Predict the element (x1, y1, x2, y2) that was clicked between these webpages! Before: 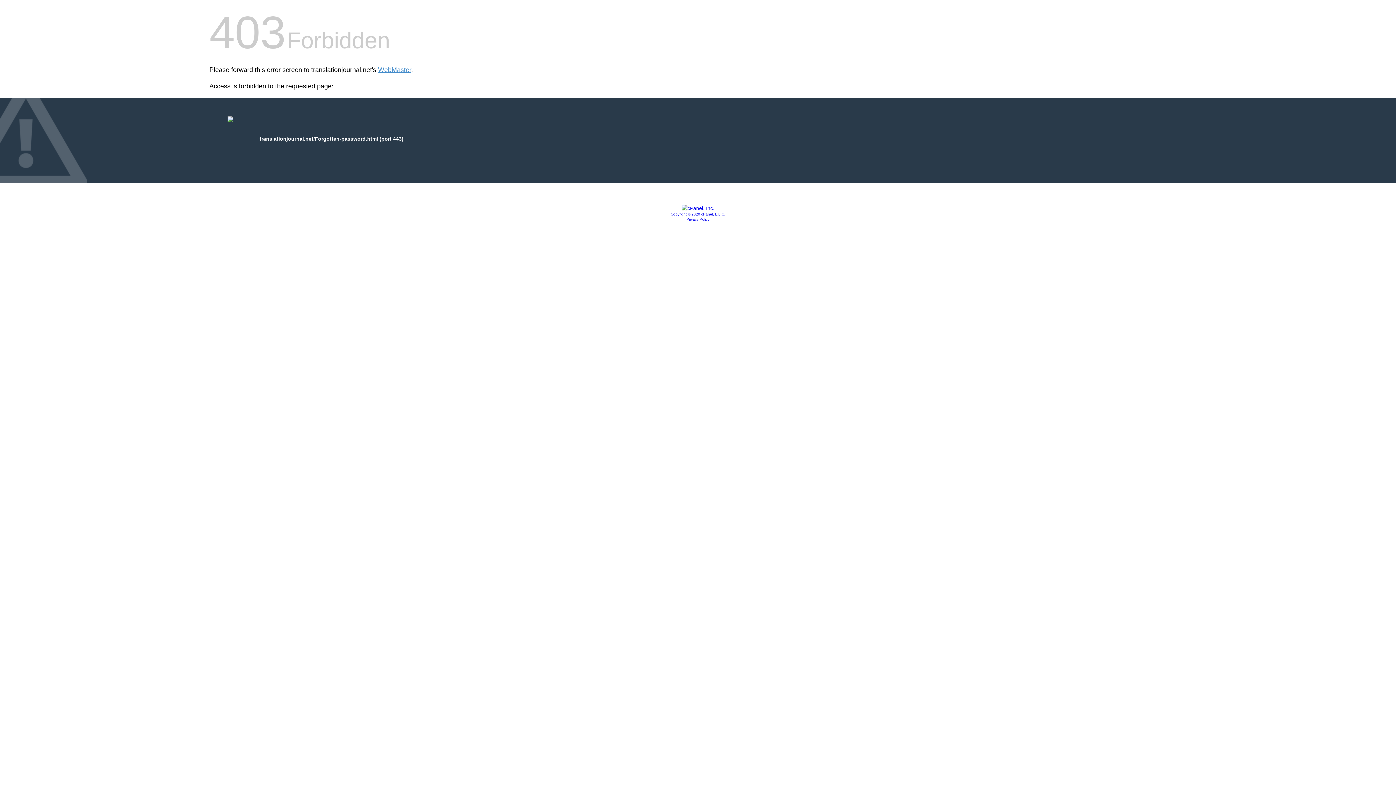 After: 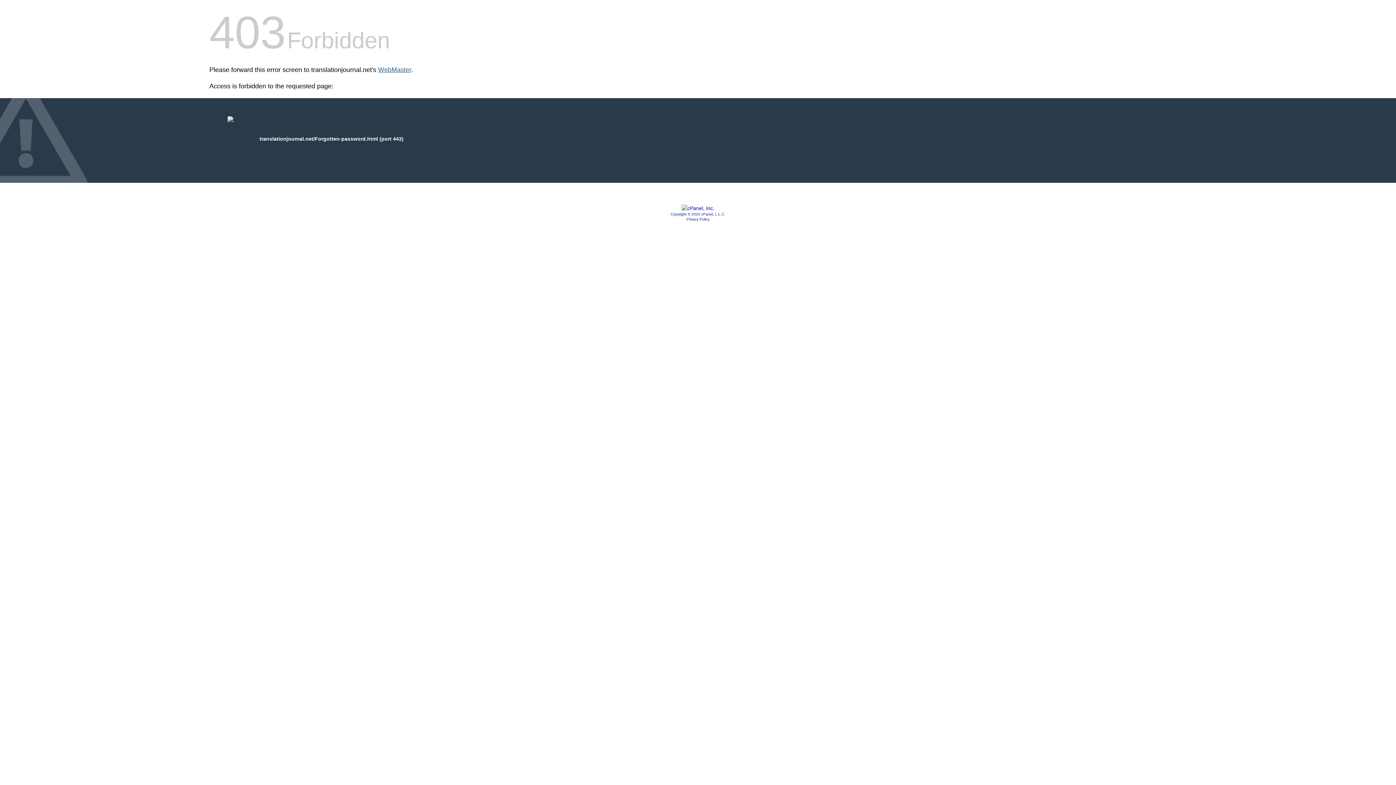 Action: bbox: (378, 66, 411, 73) label: WebMaster